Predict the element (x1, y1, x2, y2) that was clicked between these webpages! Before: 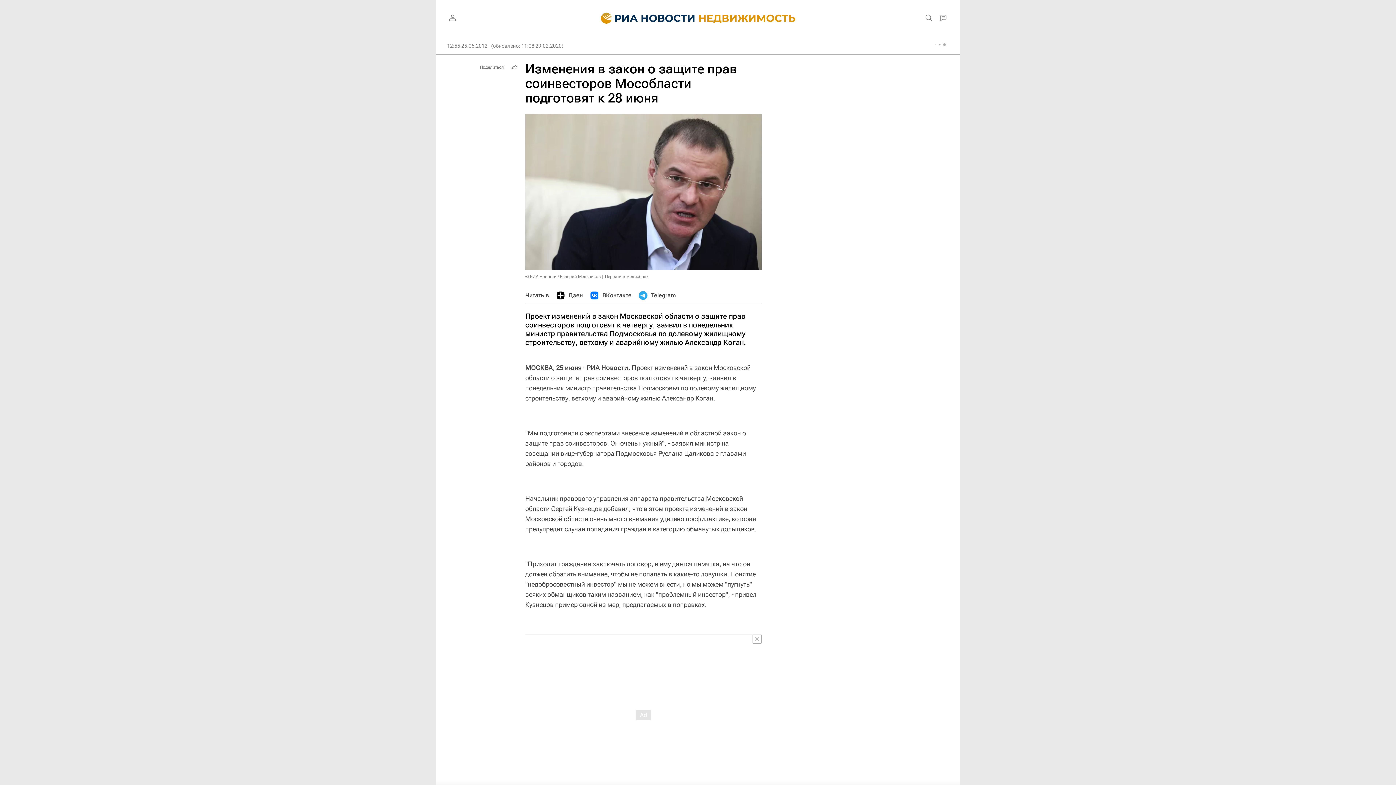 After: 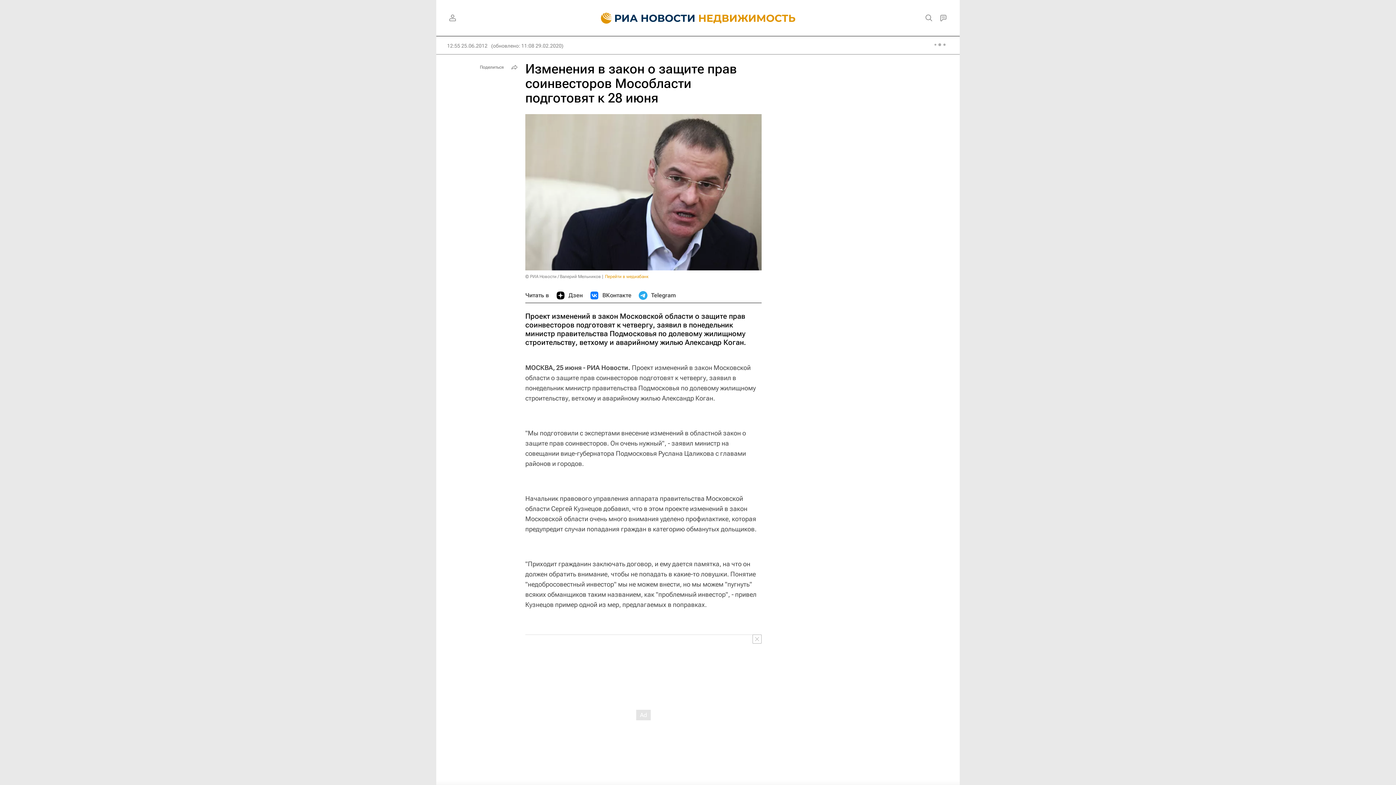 Action: label: Перейти в медиабанк bbox: (605, 274, 648, 279)